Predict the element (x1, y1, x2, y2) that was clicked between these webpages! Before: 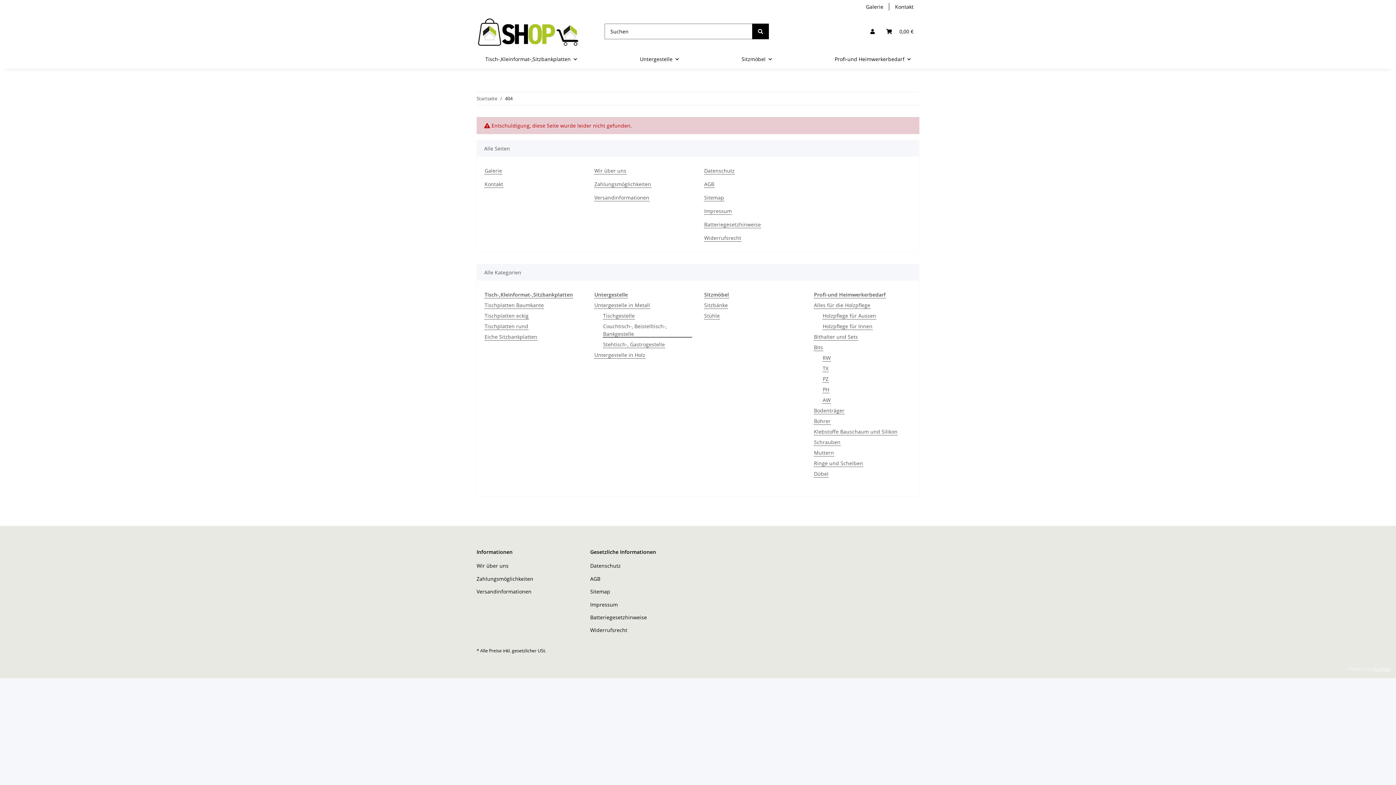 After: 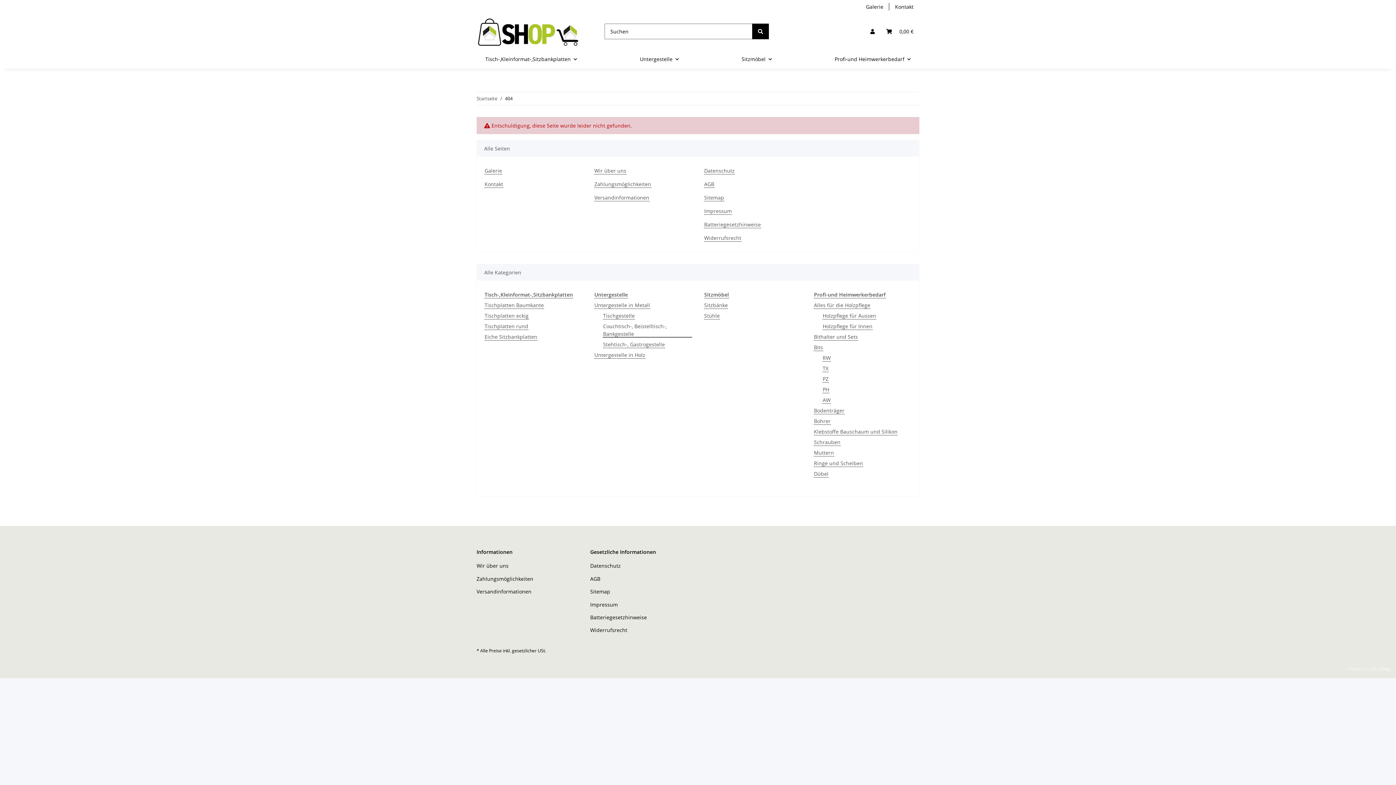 Action: label: JTL-Shop bbox: (1373, 666, 1390, 672)